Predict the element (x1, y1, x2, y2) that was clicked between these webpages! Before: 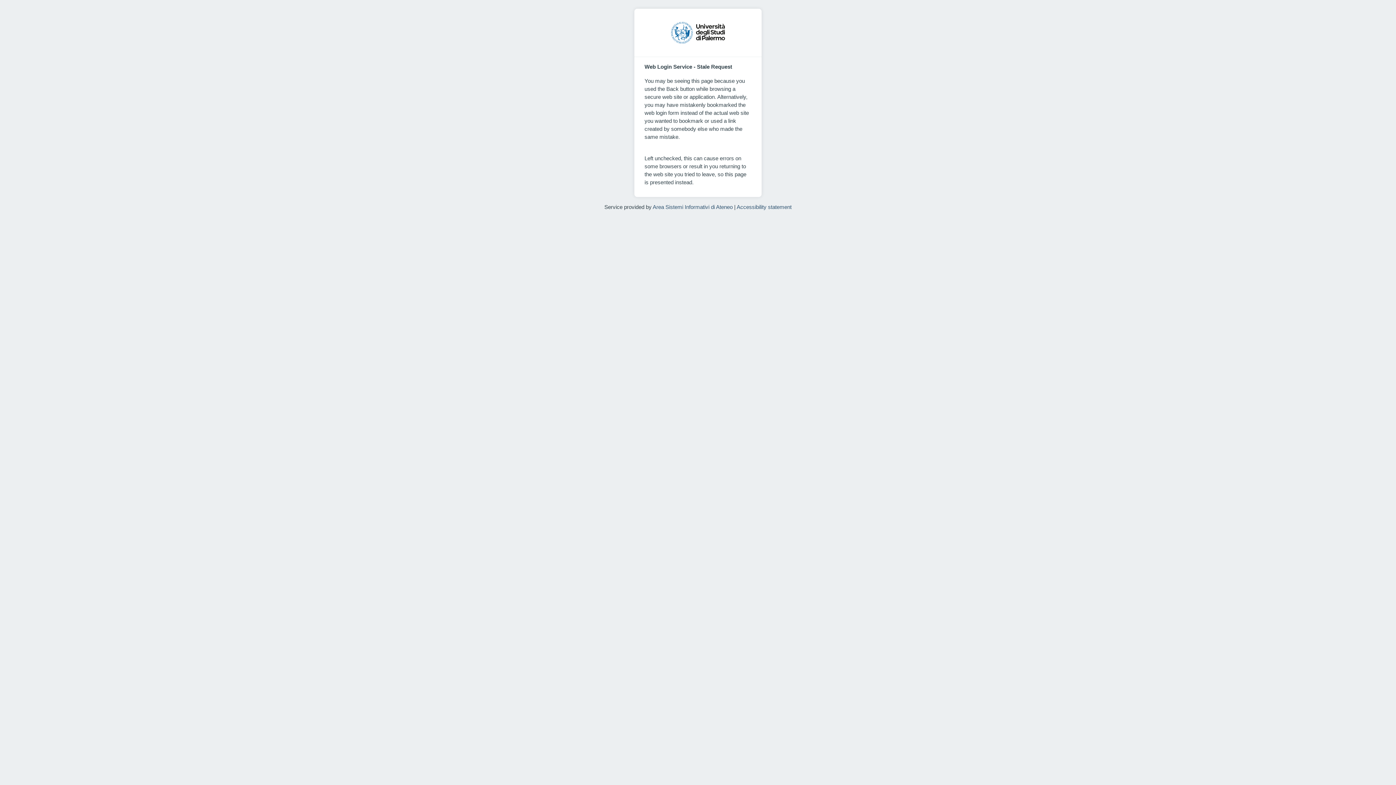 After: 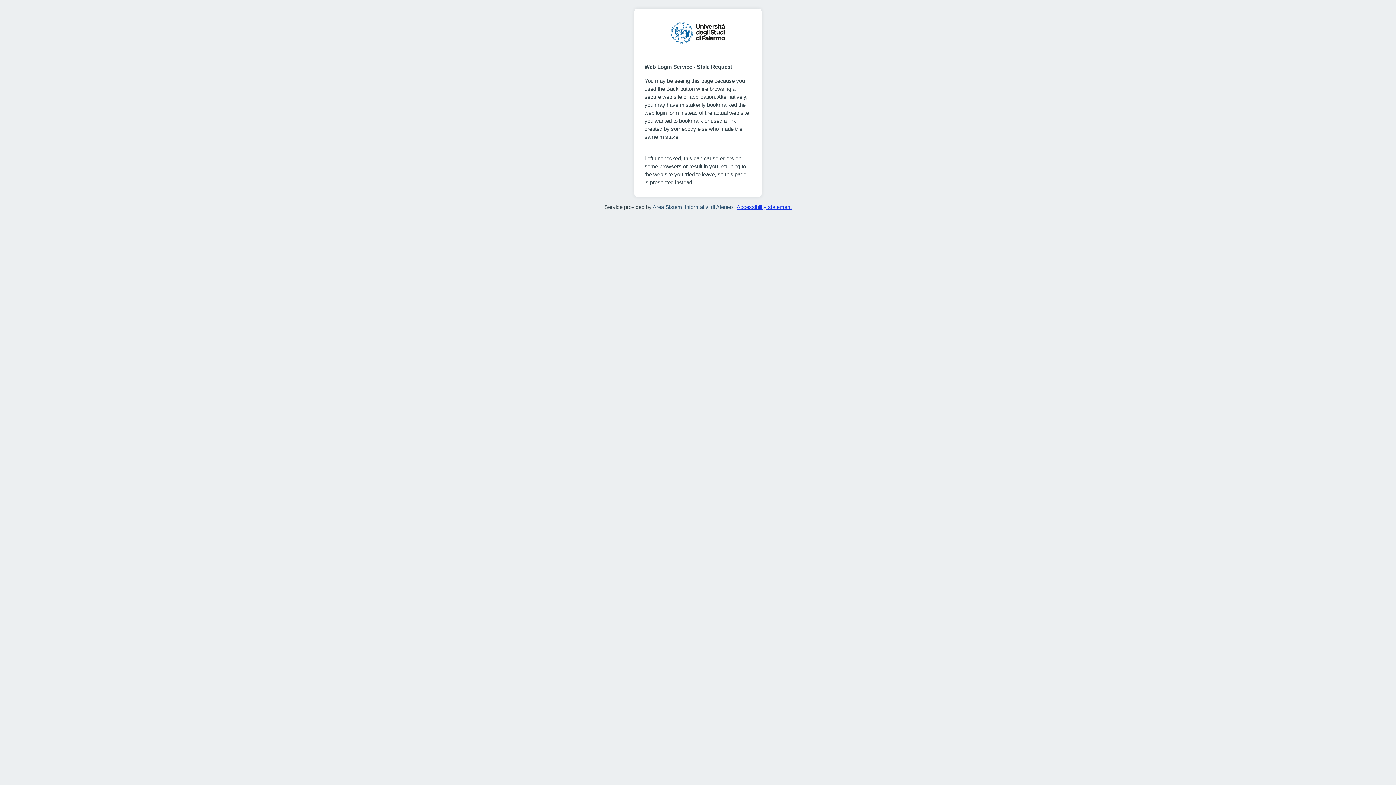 Action: bbox: (736, 204, 791, 210) label: Accessibility statement